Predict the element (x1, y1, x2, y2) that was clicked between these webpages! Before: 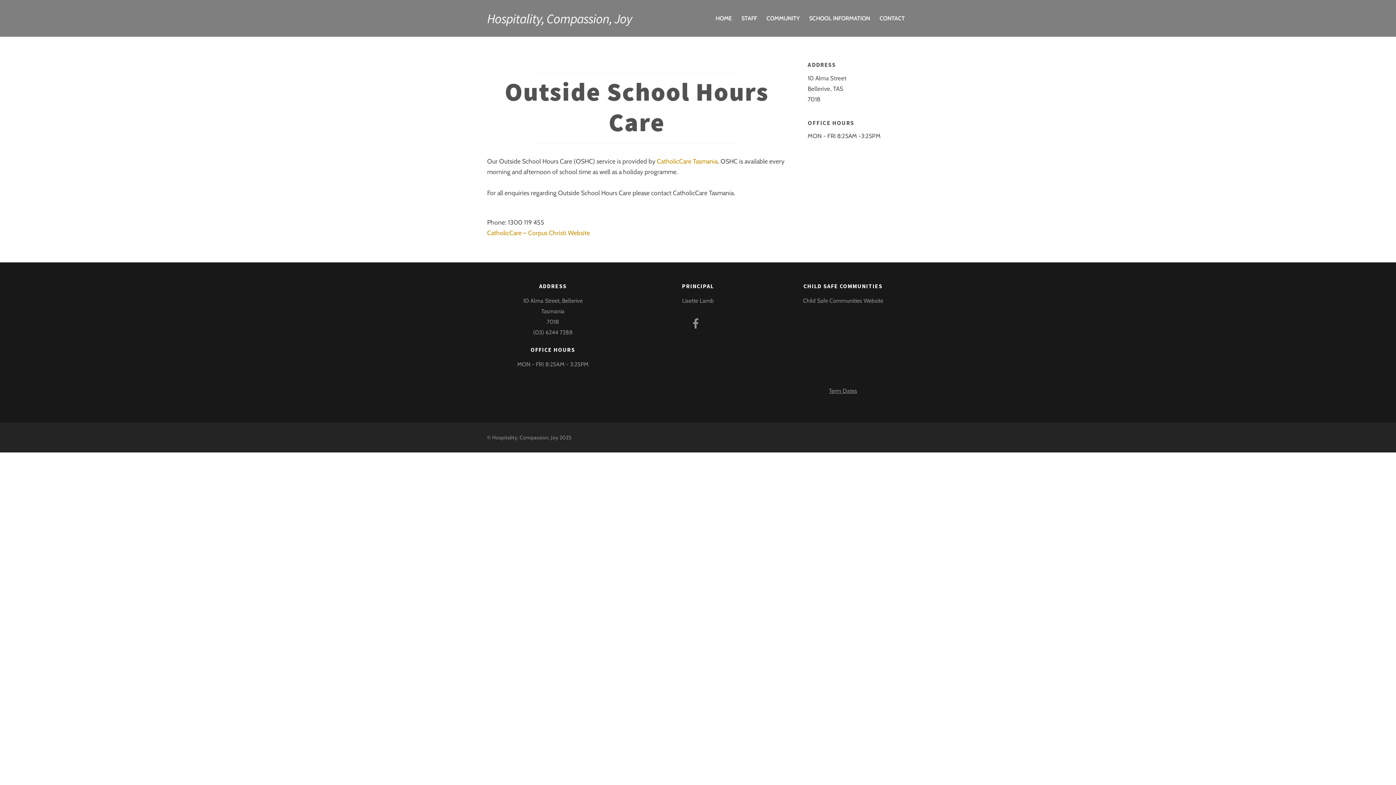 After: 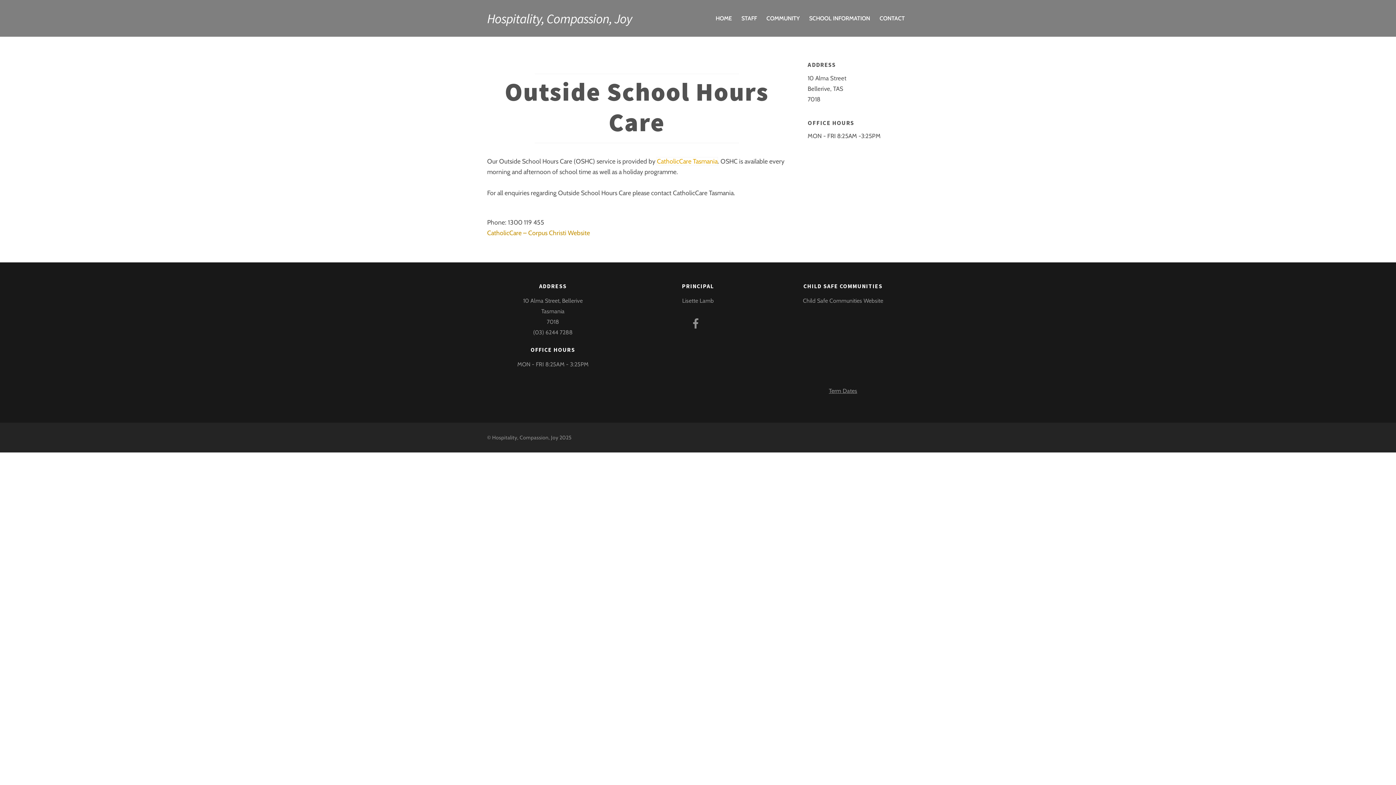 Action: label: CatholicCare Tasmania bbox: (657, 157, 717, 165)